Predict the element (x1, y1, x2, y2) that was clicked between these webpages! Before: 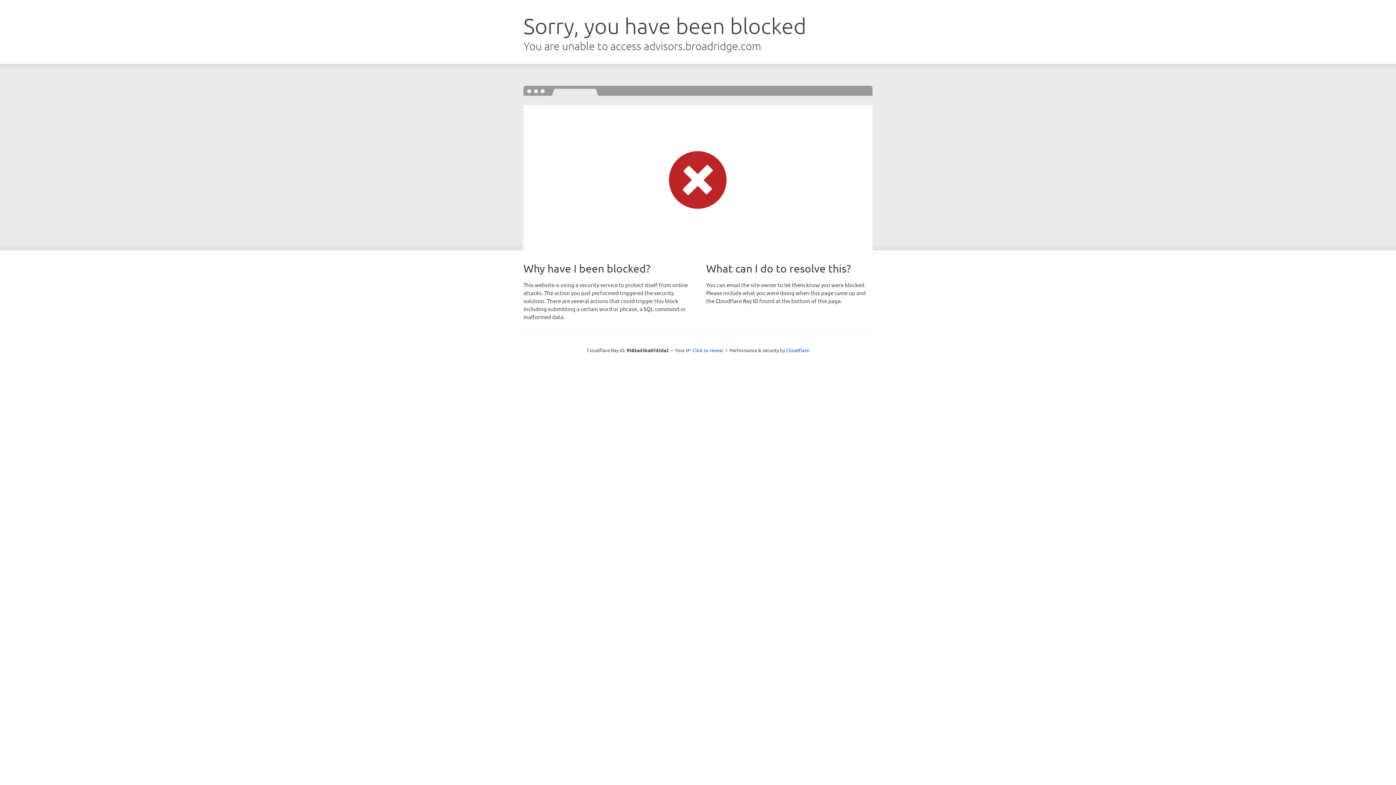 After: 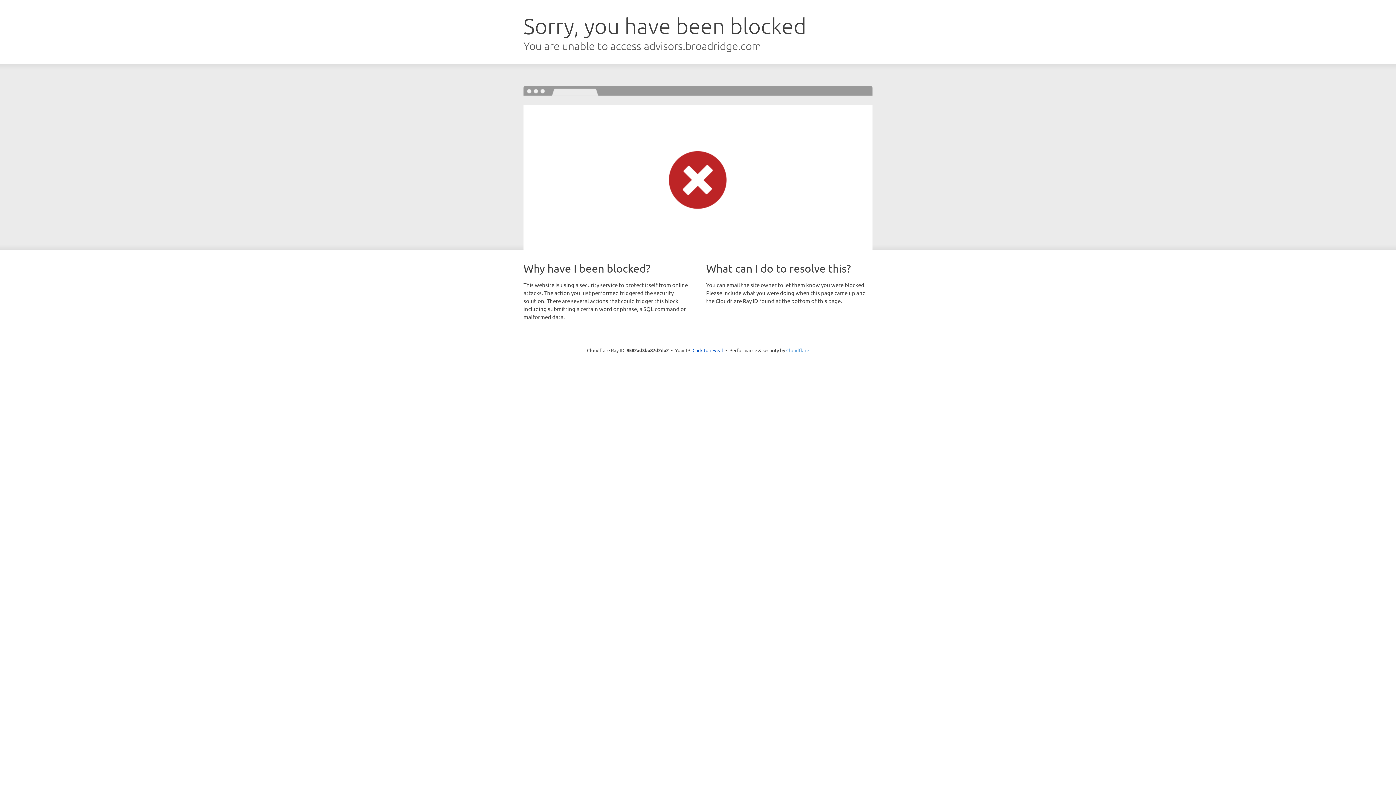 Action: bbox: (786, 347, 809, 353) label: Cloudflare